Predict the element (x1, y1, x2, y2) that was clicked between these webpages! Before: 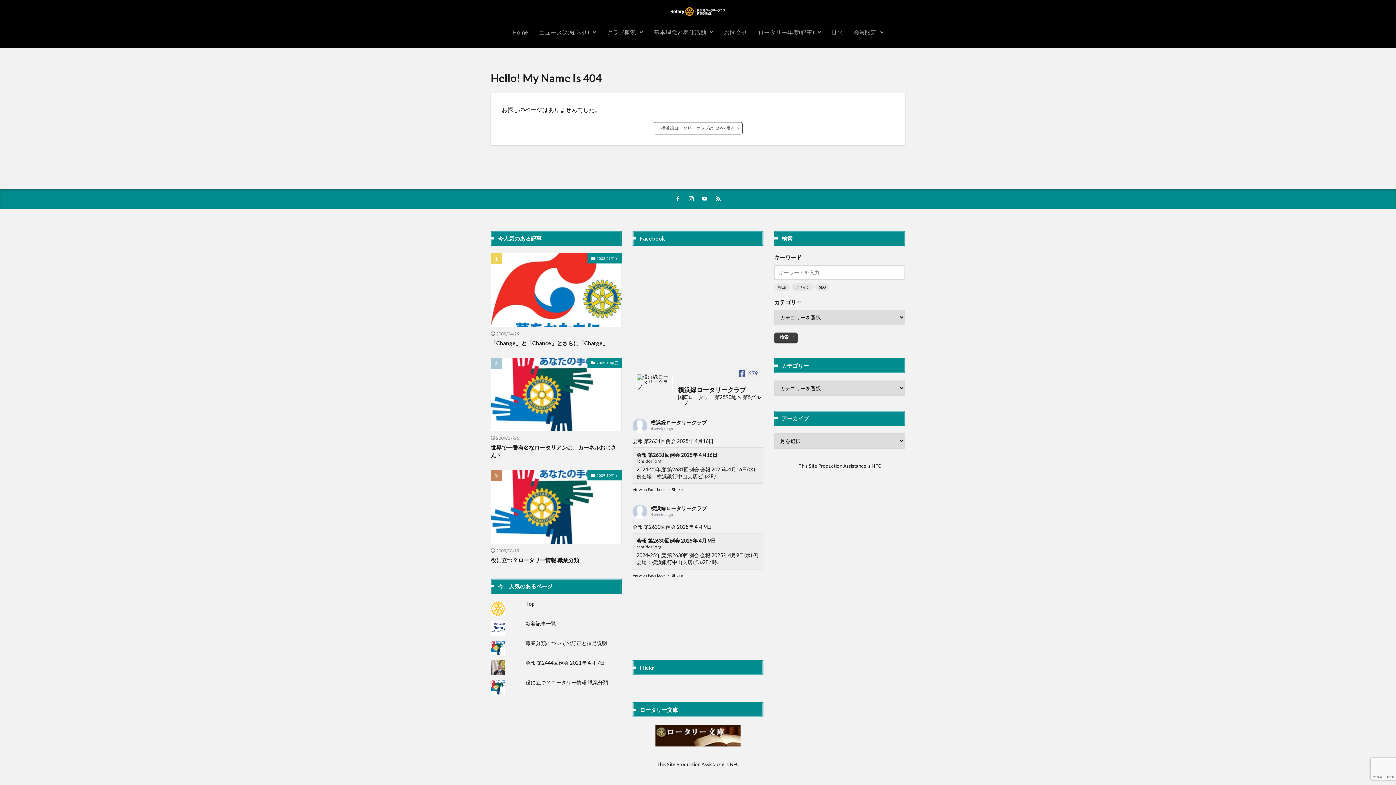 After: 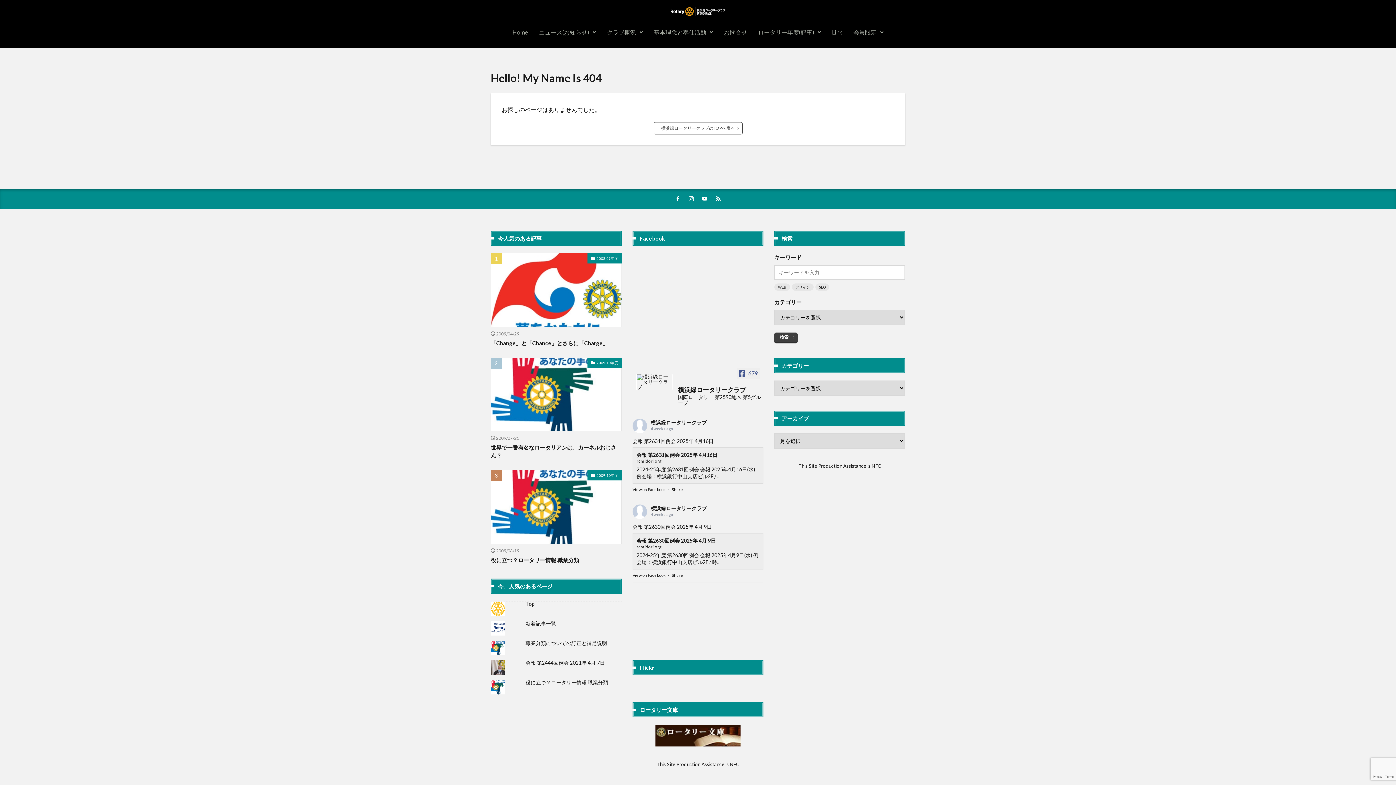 Action: bbox: (636, 373, 672, 390)